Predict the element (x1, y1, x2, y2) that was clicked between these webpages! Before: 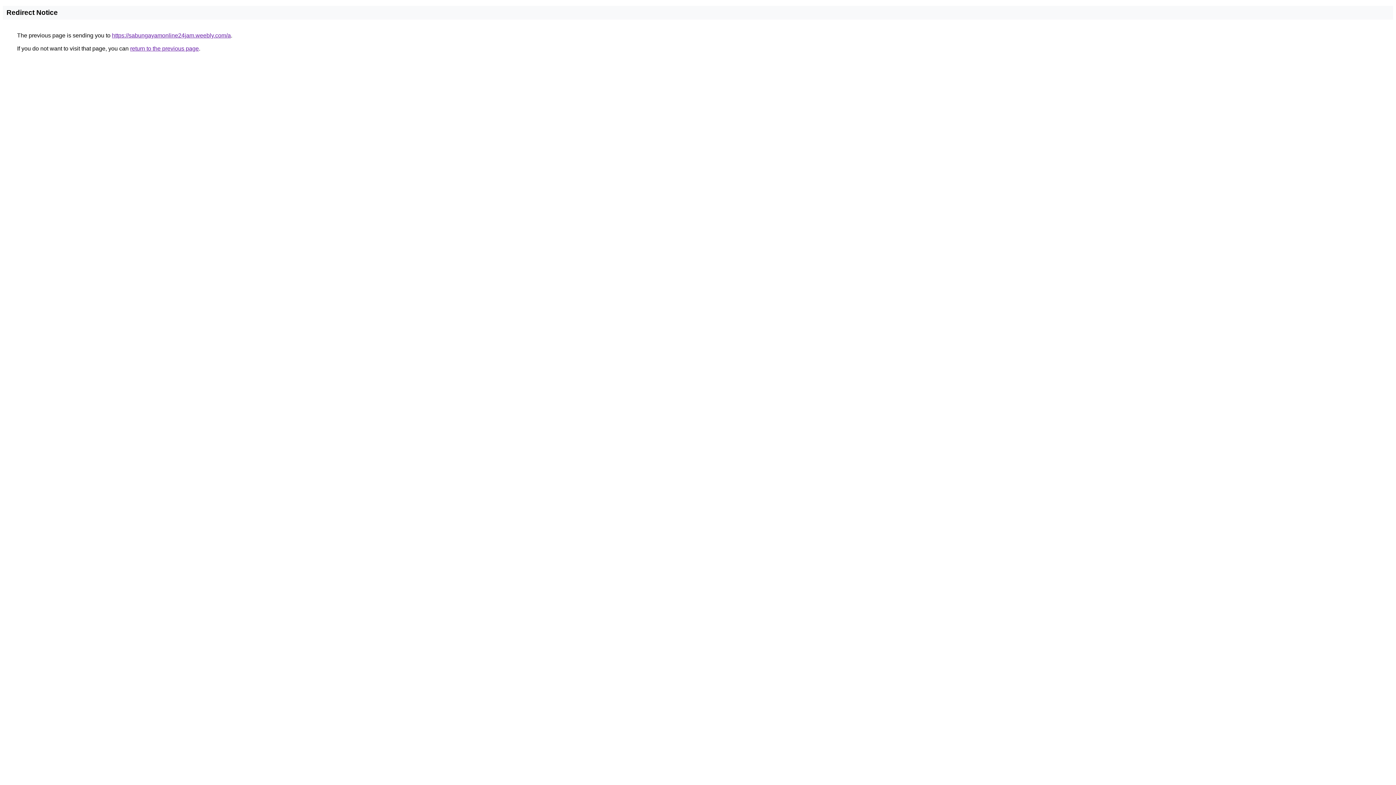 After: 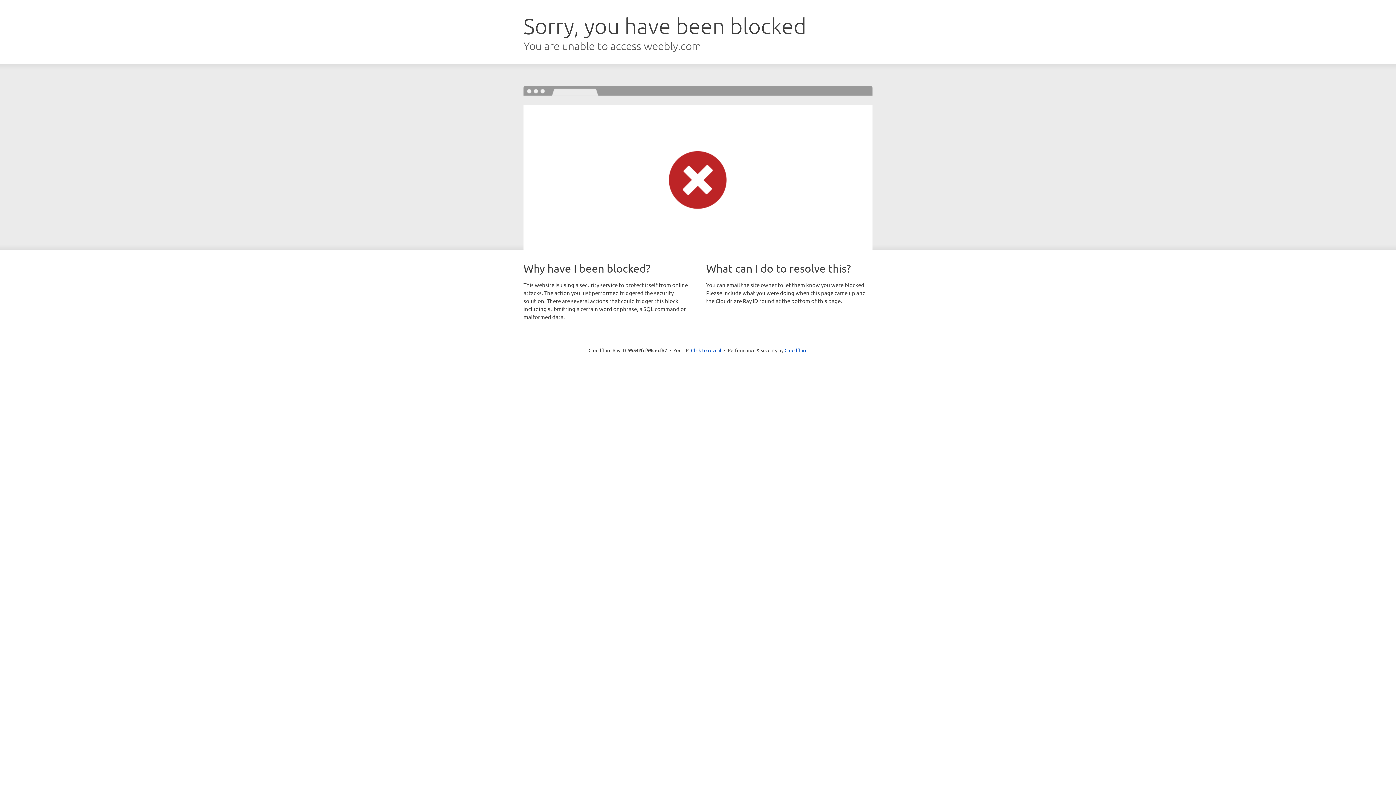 Action: label: https://sabungayamonline24jam.weebly.com/a bbox: (112, 32, 230, 38)